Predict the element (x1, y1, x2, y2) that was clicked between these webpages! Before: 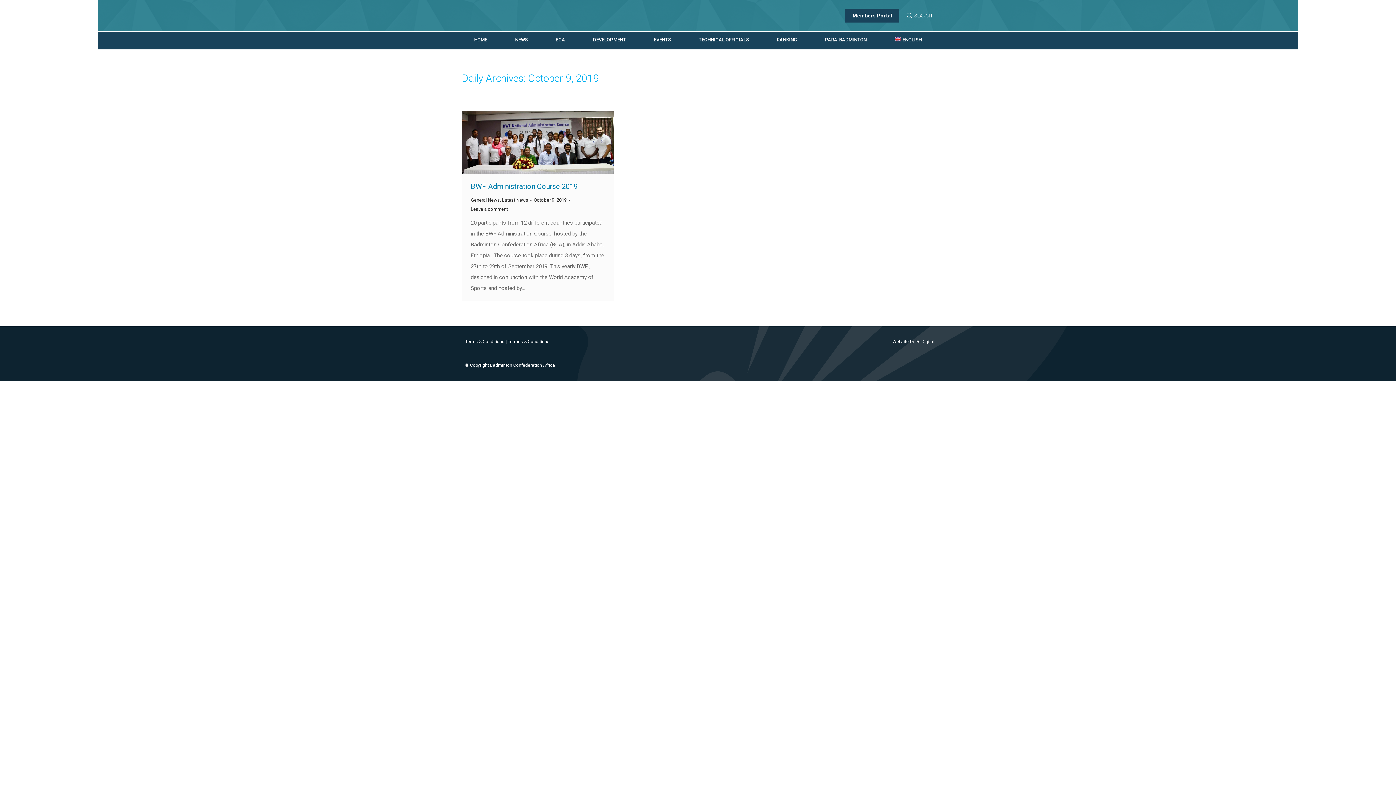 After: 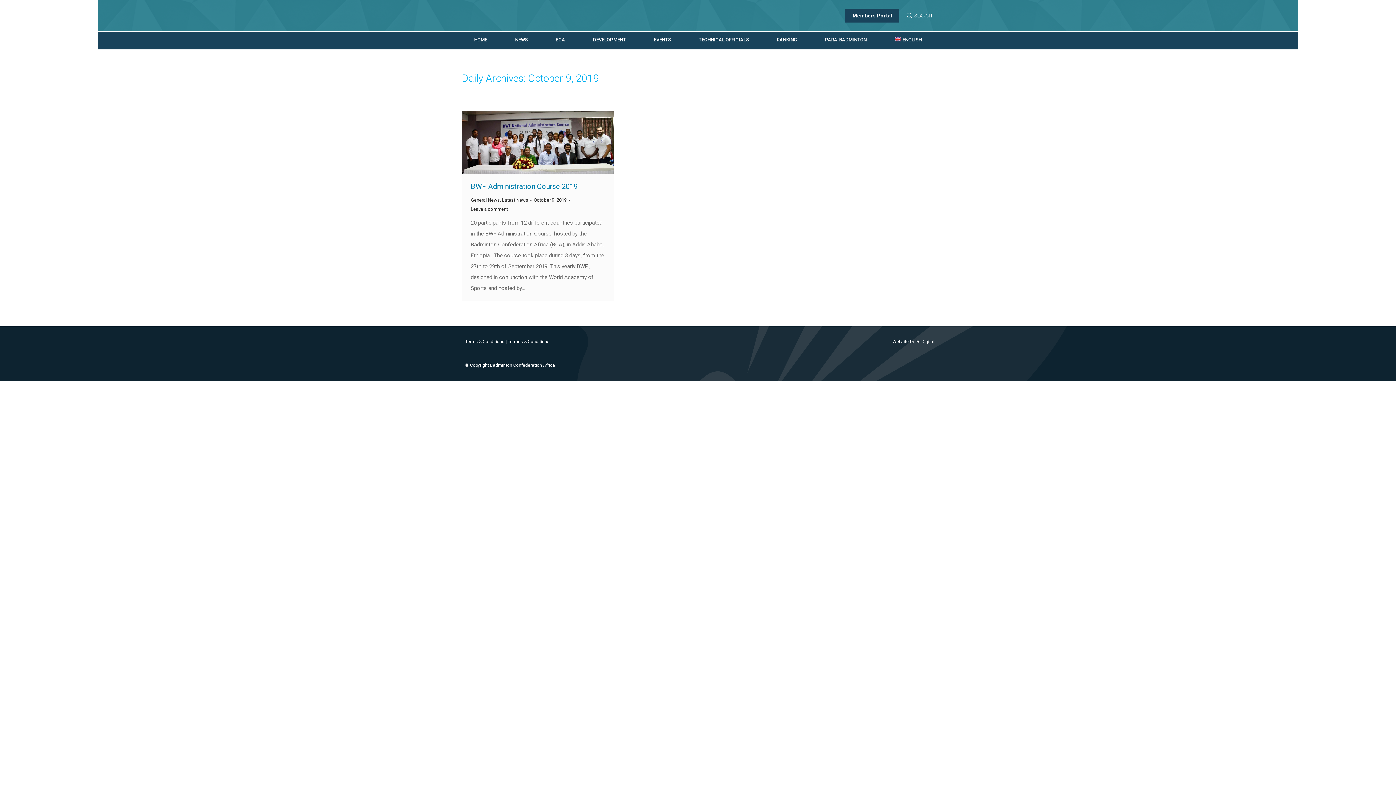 Action: label: October 9, 2019 bbox: (533, 195, 570, 204)